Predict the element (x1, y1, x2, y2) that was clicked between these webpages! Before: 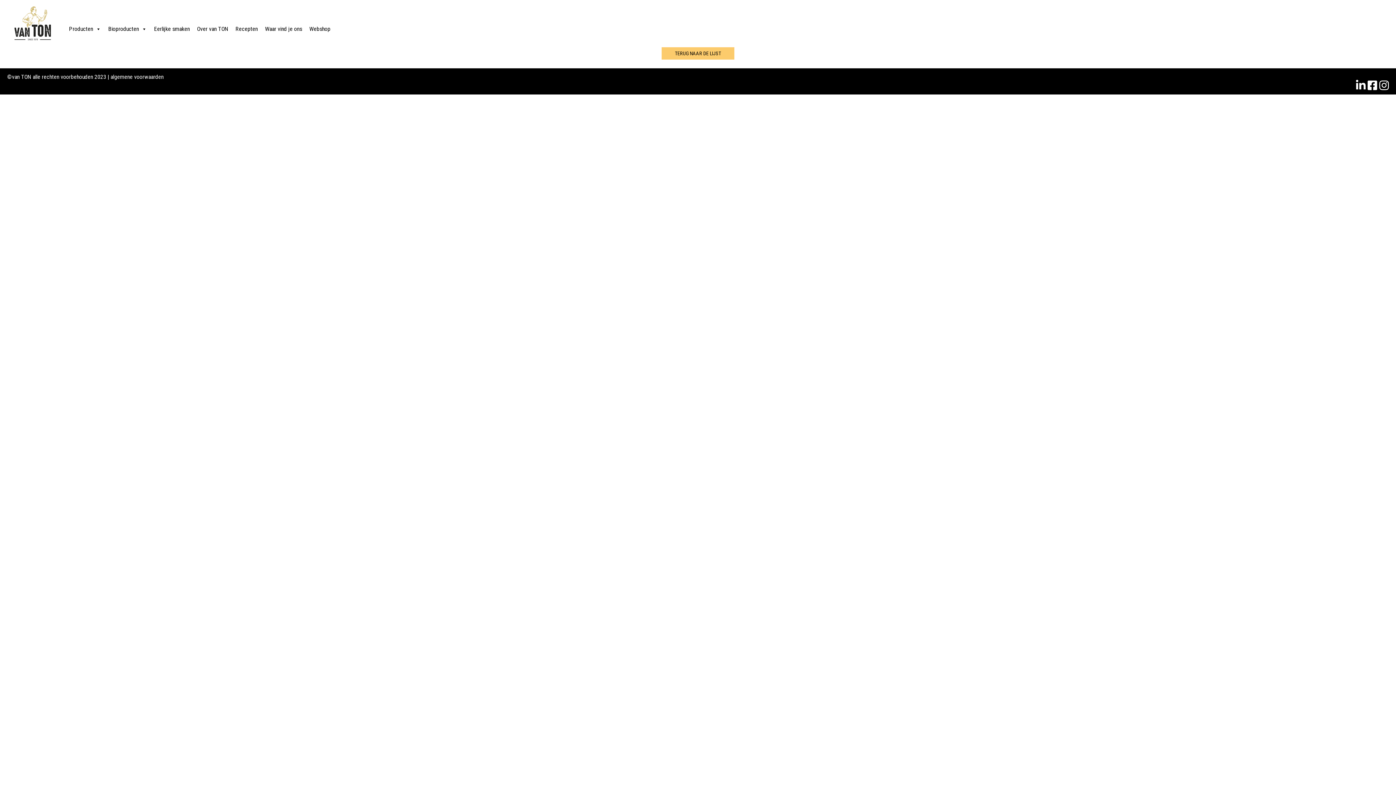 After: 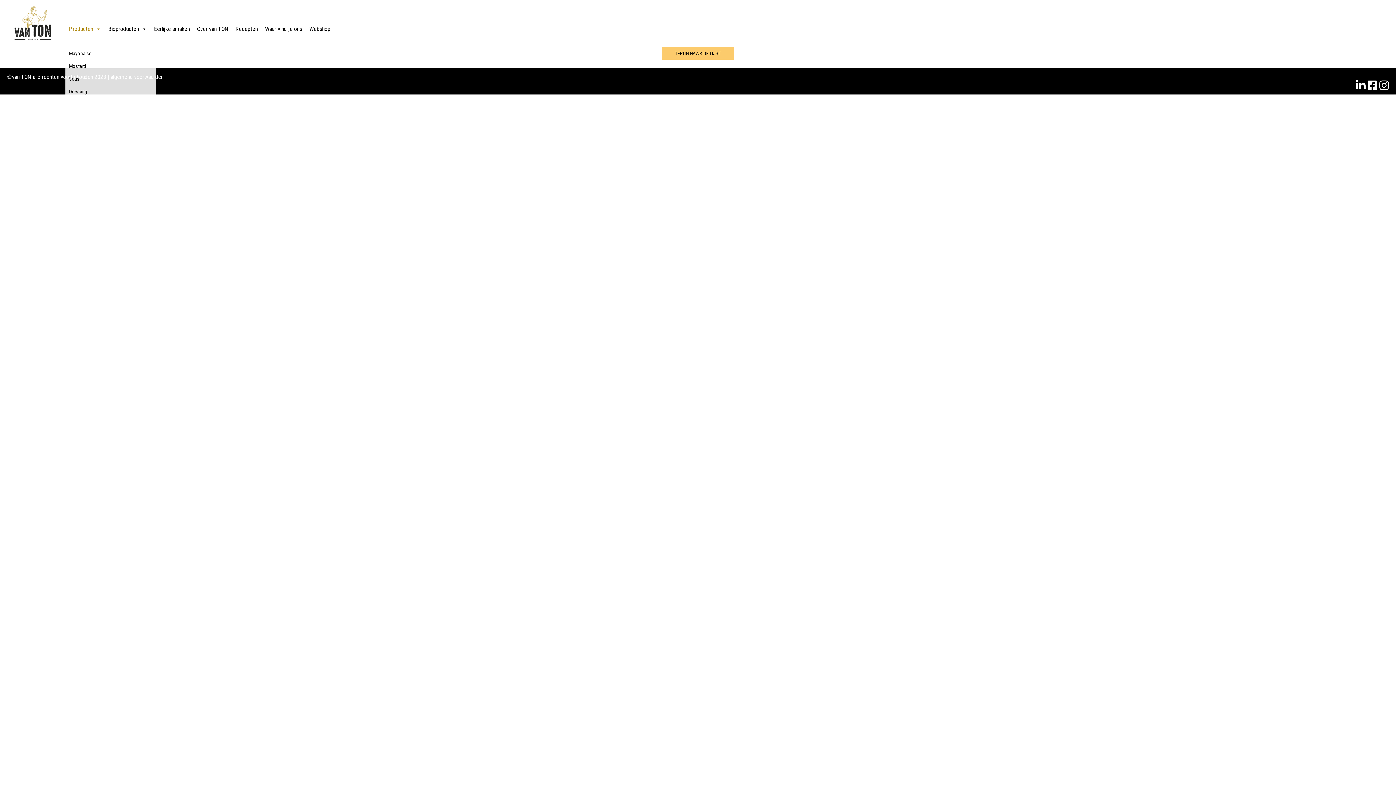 Action: bbox: (65, 10, 104, 47) label: Producten